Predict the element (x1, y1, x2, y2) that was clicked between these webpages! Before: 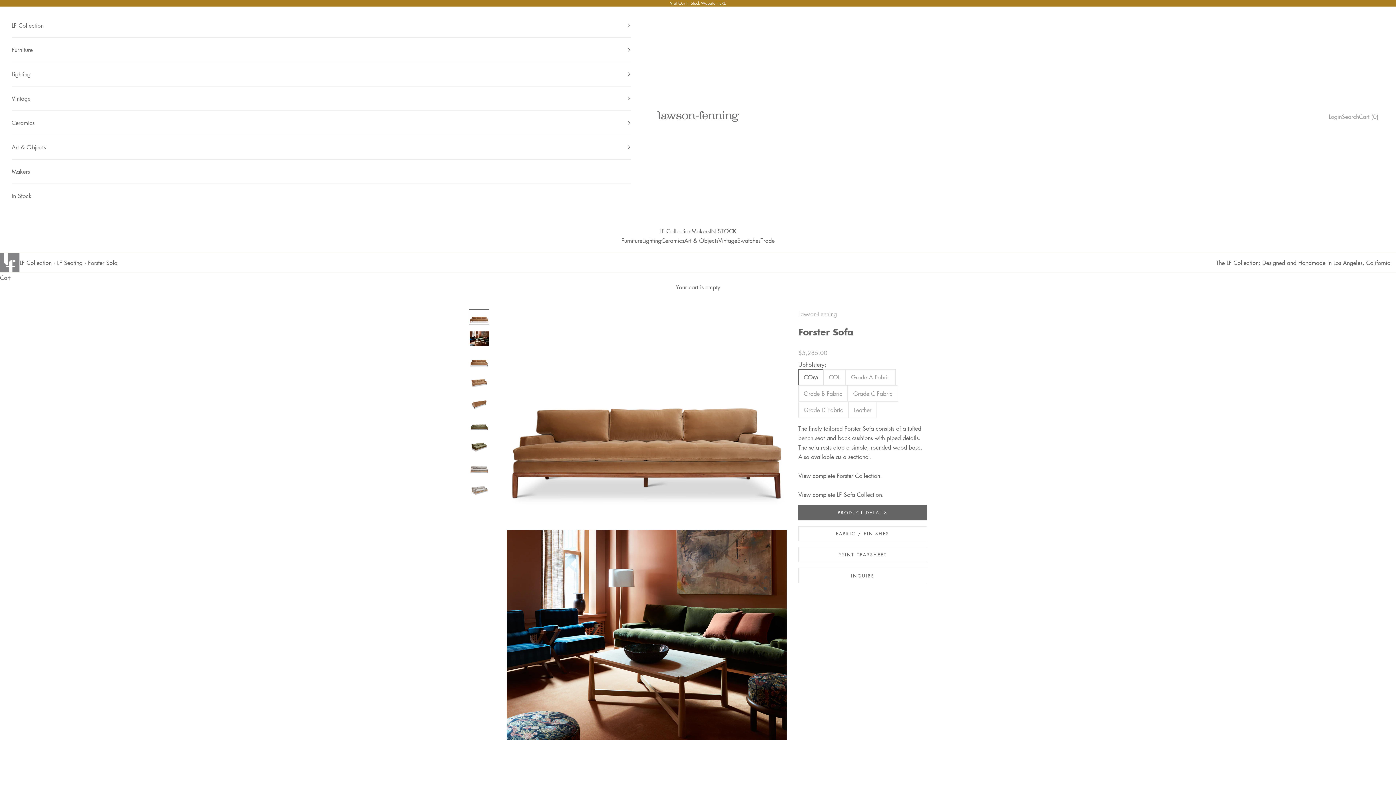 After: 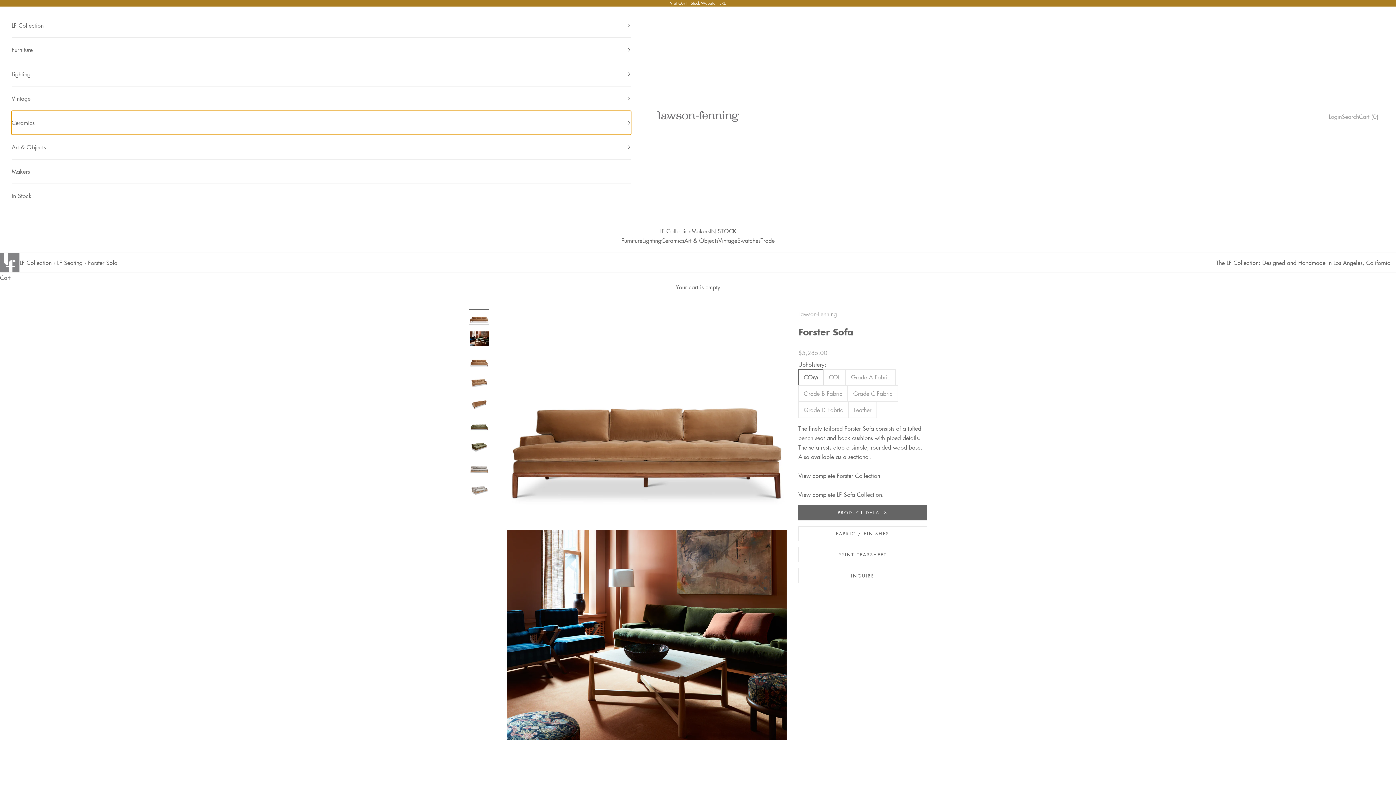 Action: label: Ceramics bbox: (11, 110, 631, 134)